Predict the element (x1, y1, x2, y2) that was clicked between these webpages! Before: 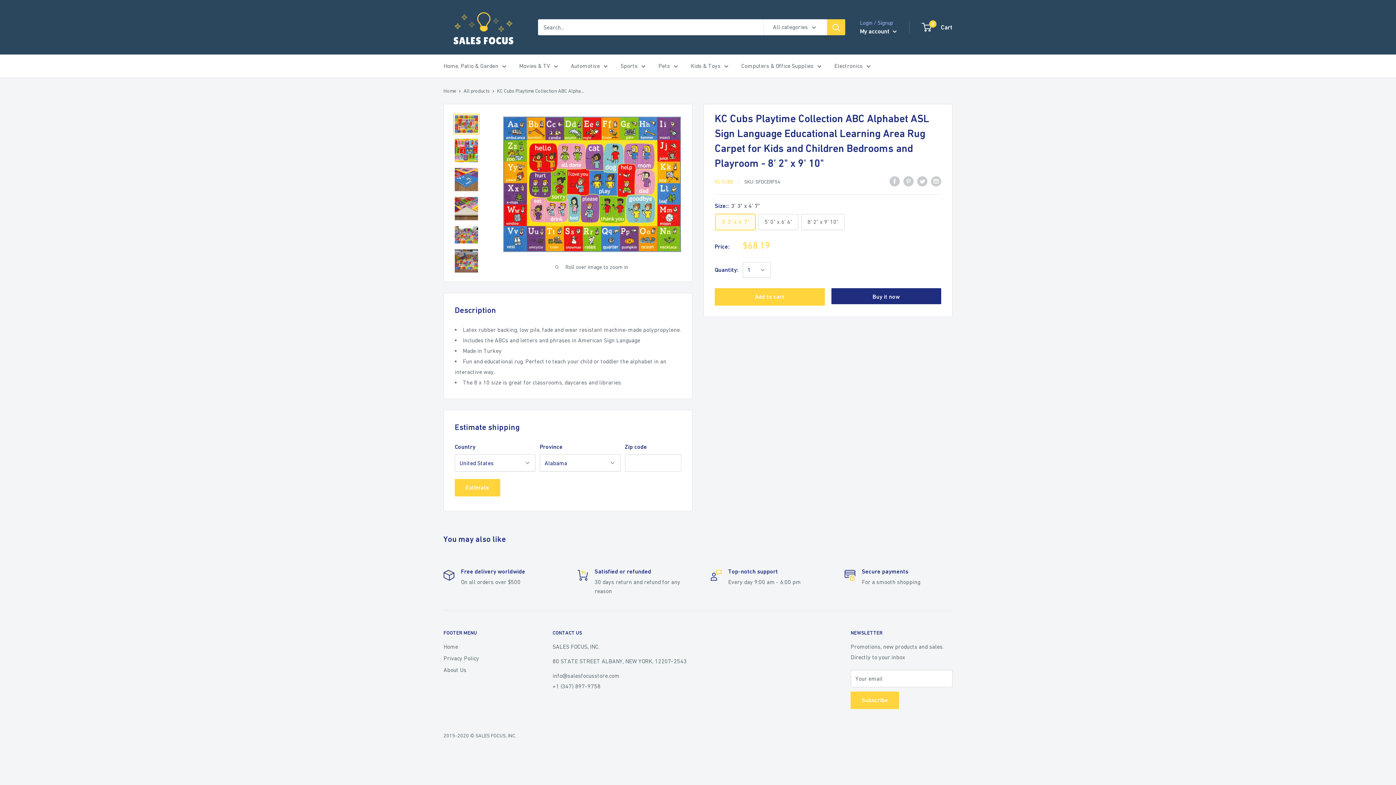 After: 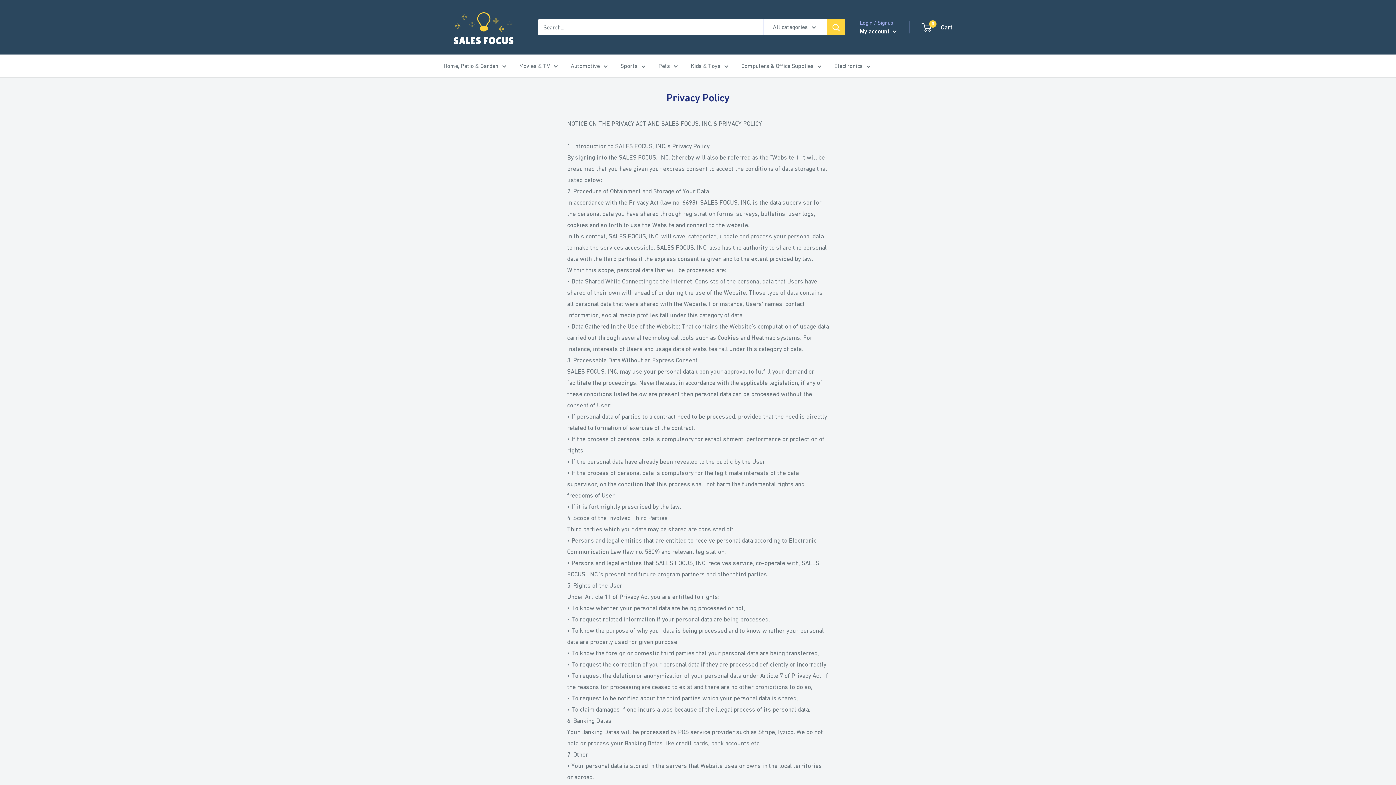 Action: label: Privacy Policy bbox: (443, 652, 527, 664)